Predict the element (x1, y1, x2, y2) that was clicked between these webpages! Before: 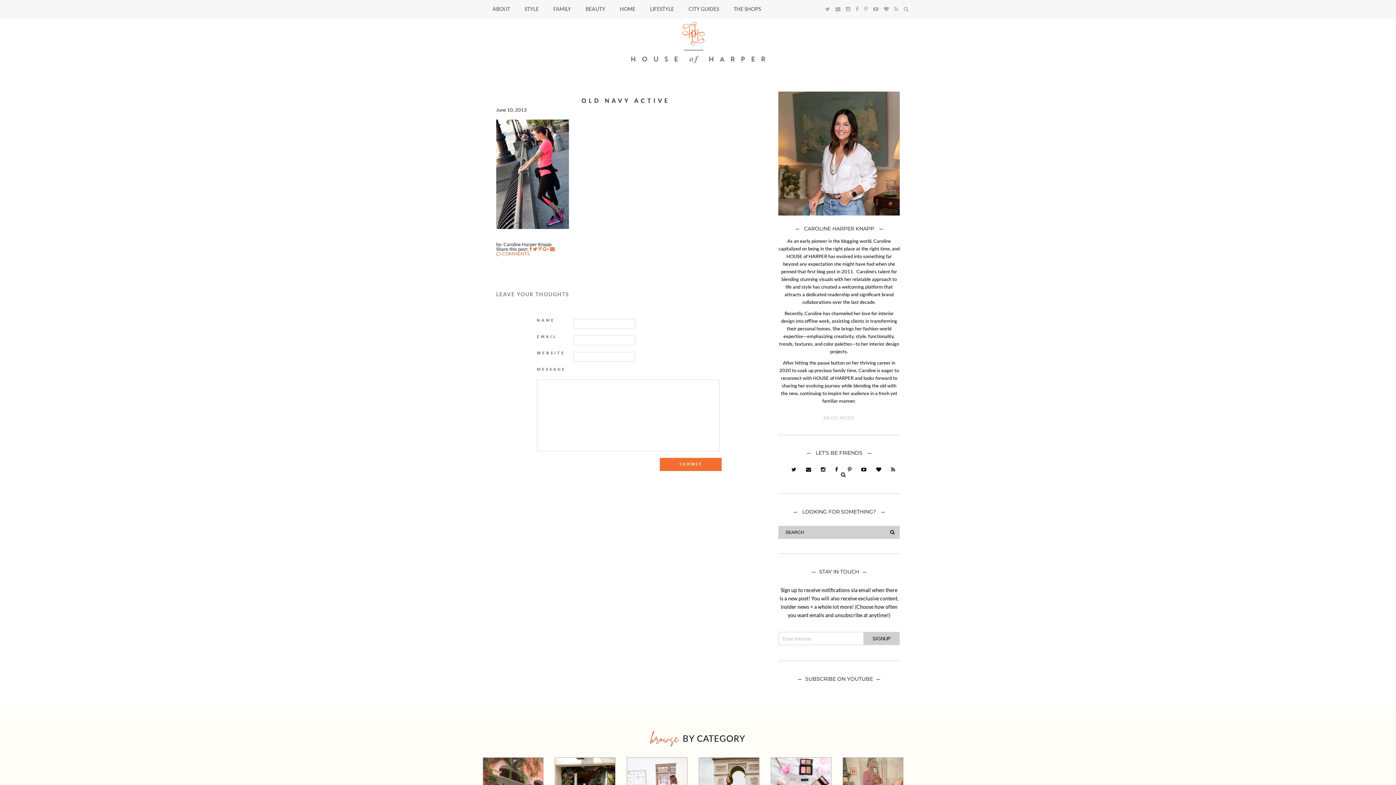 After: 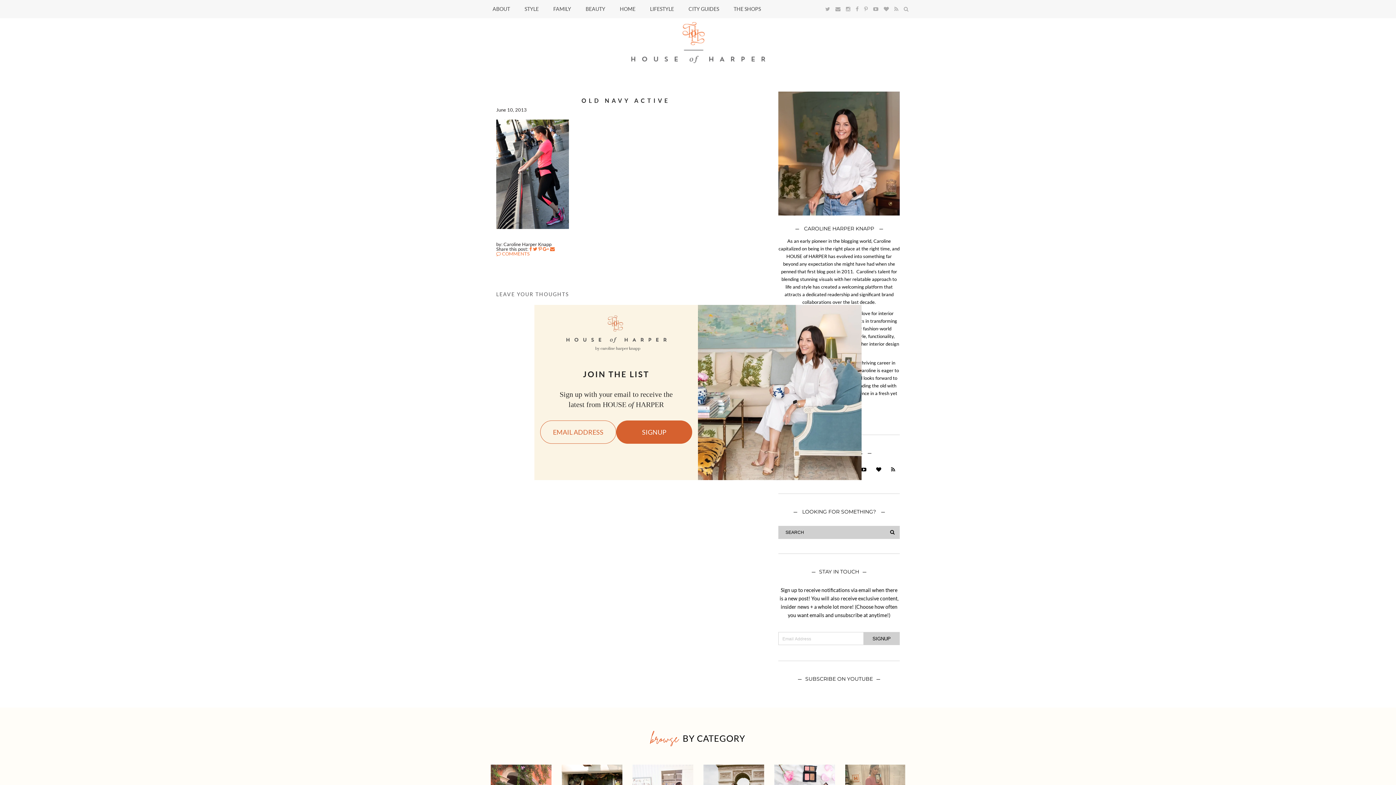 Action: bbox: (848, 466, 851, 473)